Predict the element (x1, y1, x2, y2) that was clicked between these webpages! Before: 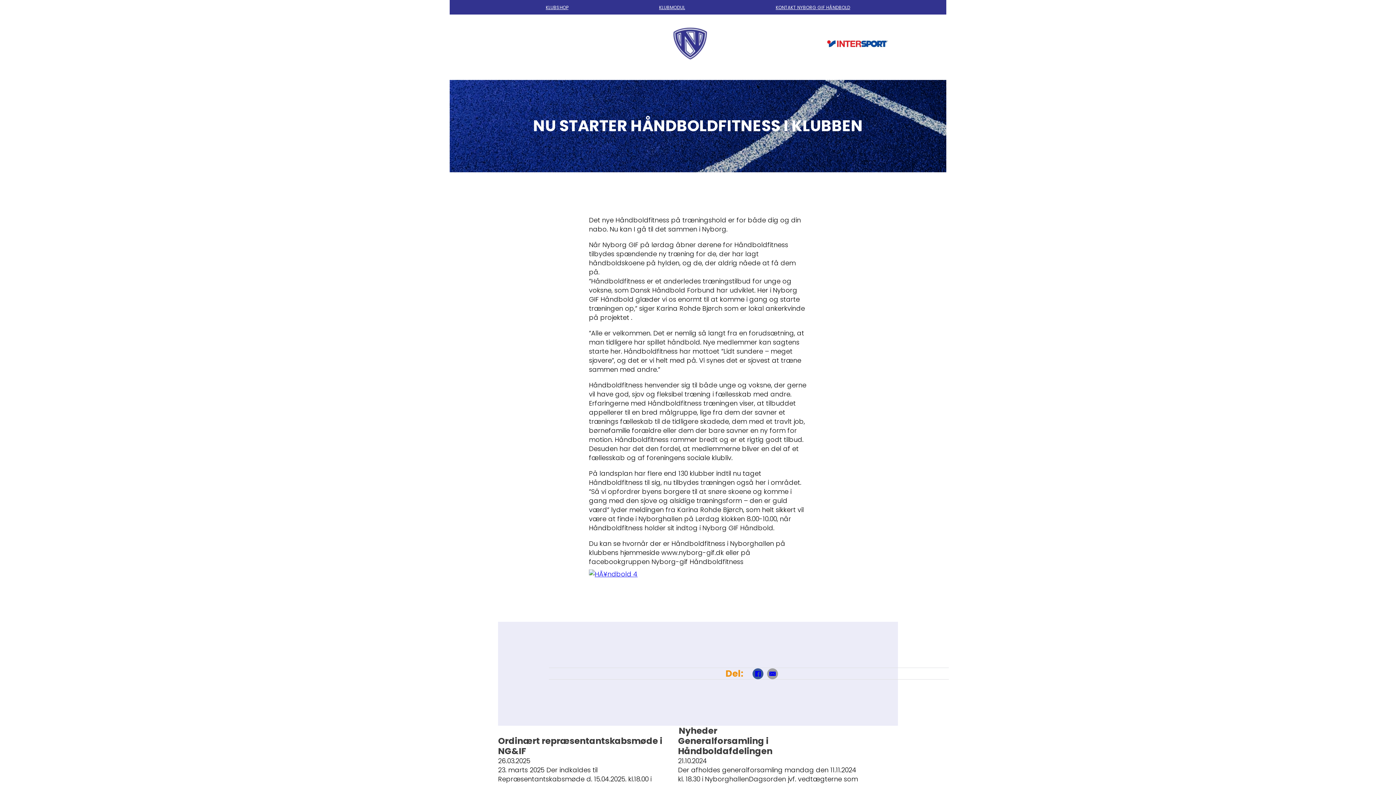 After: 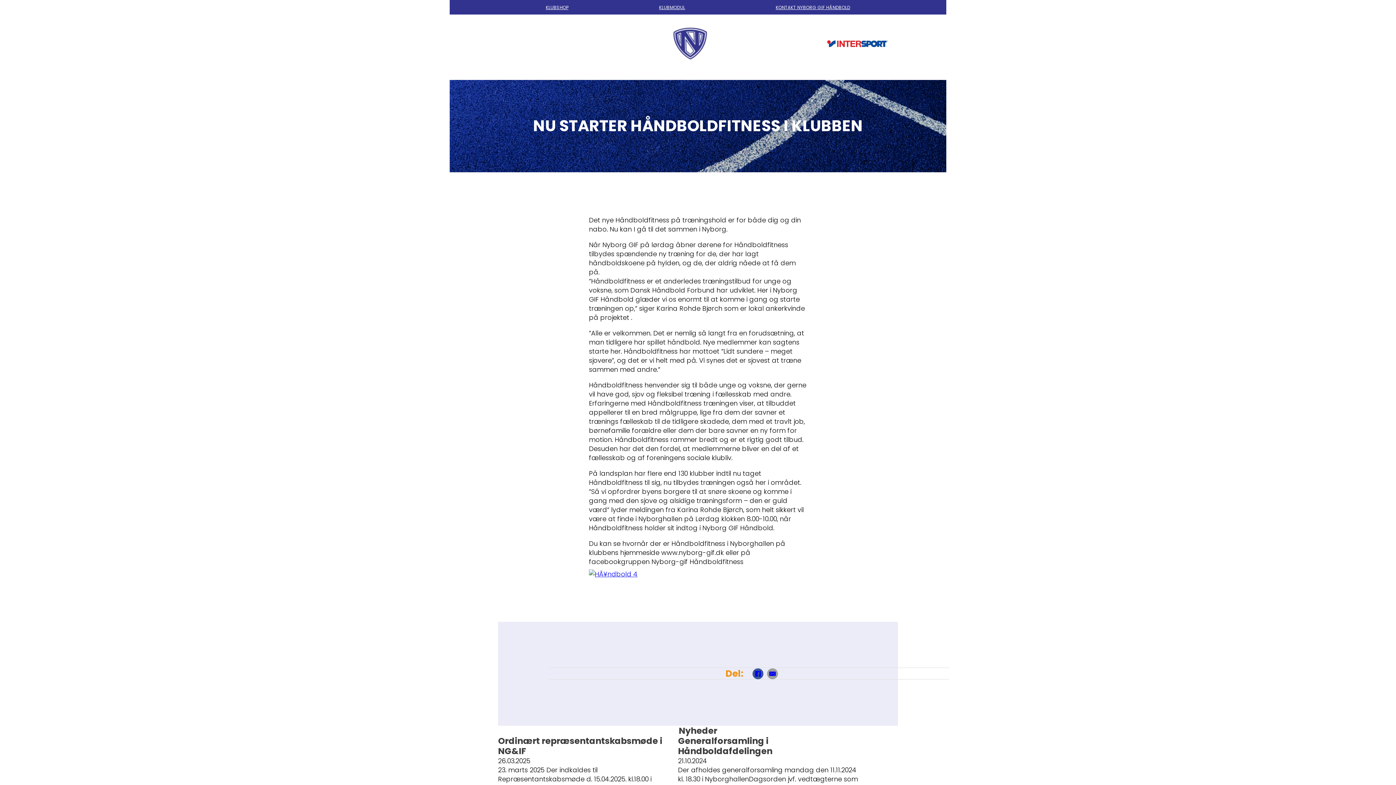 Action: label: KLUBMODUL bbox: (659, 4, 685, 10)